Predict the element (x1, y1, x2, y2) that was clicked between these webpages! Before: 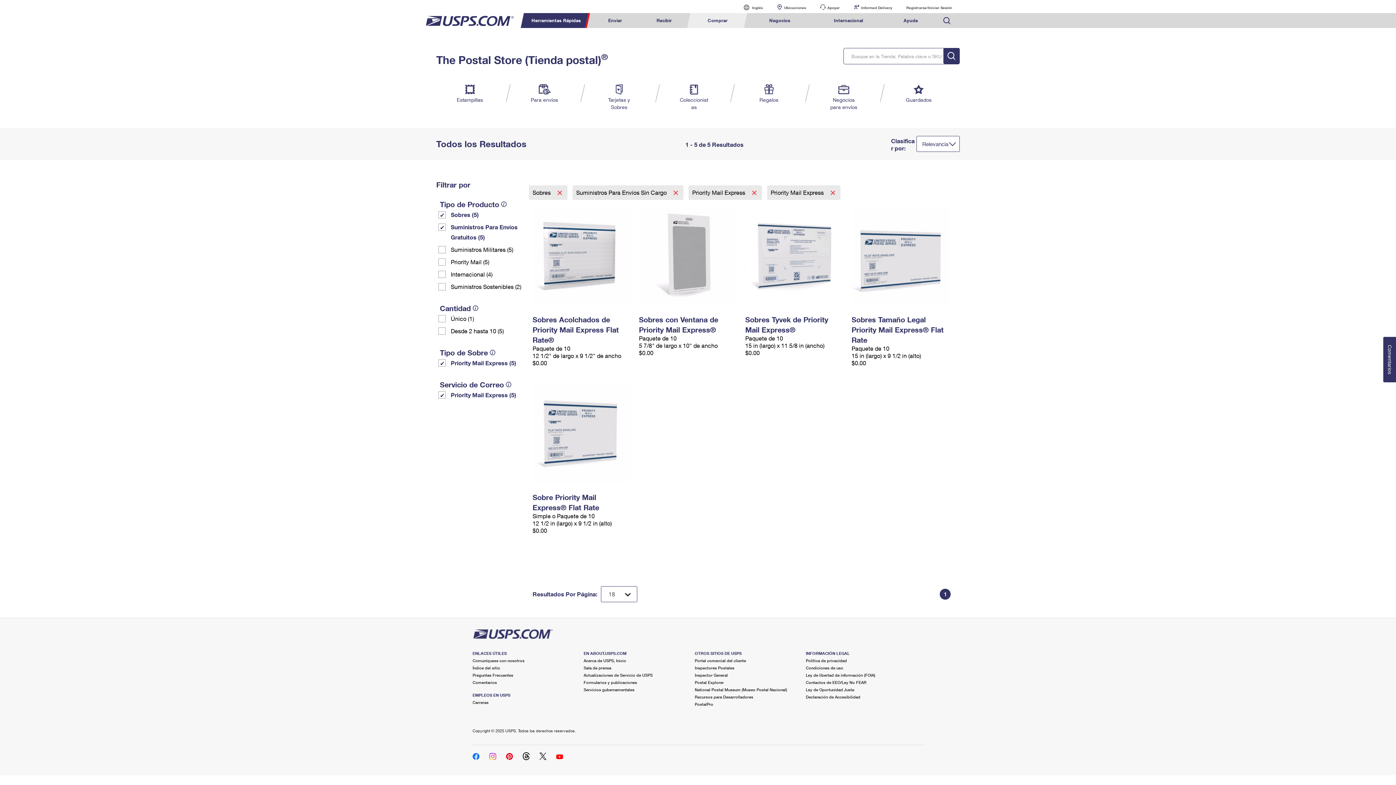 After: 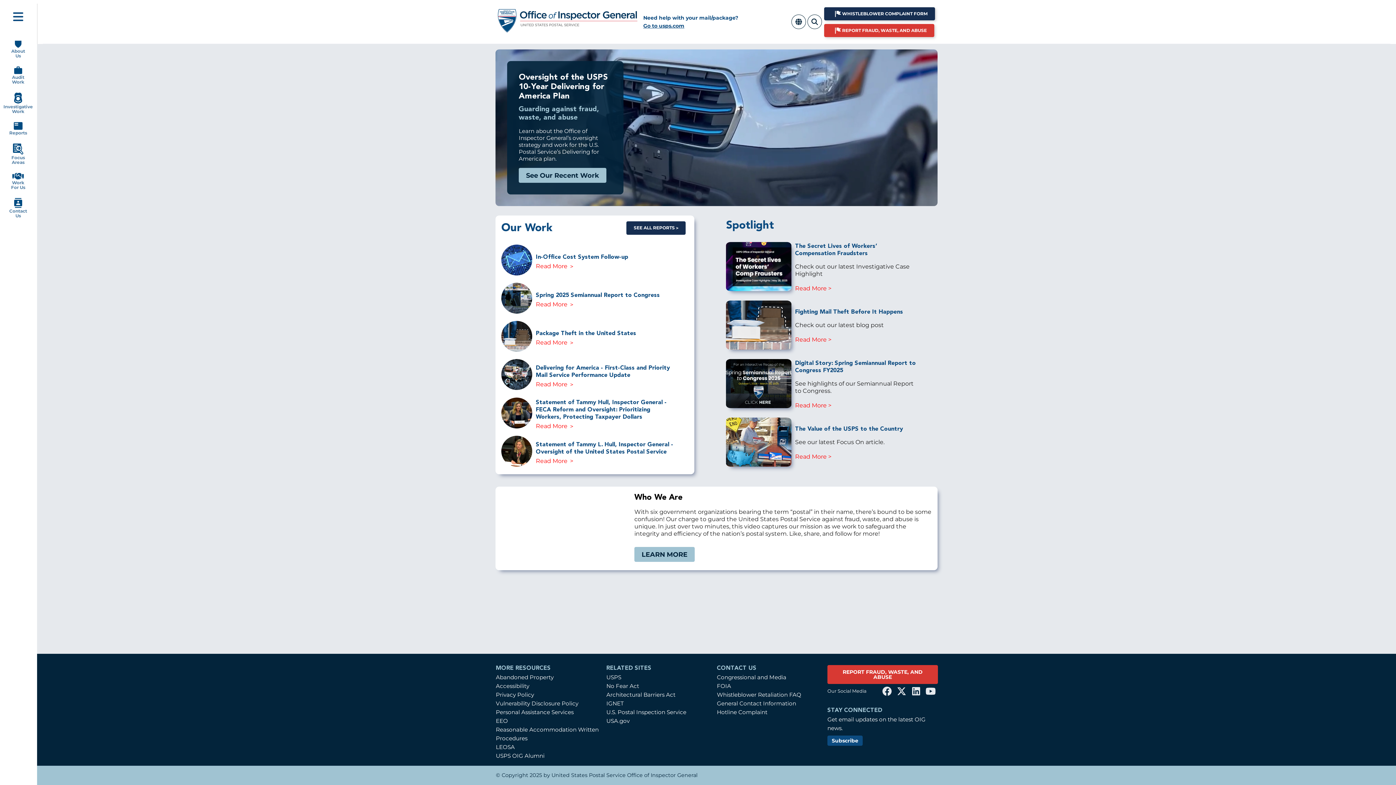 Action: bbox: (694, 673, 728, 677) label: Inspector General